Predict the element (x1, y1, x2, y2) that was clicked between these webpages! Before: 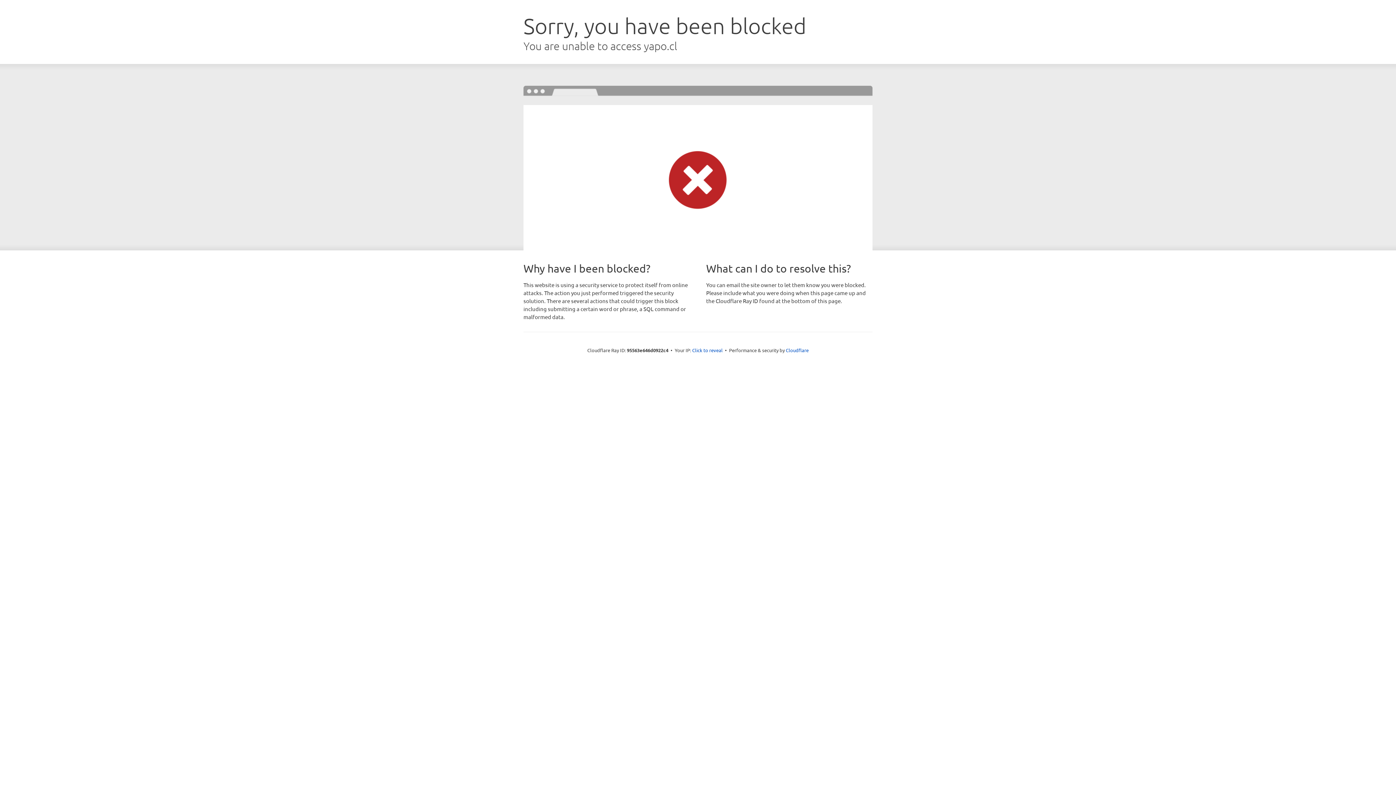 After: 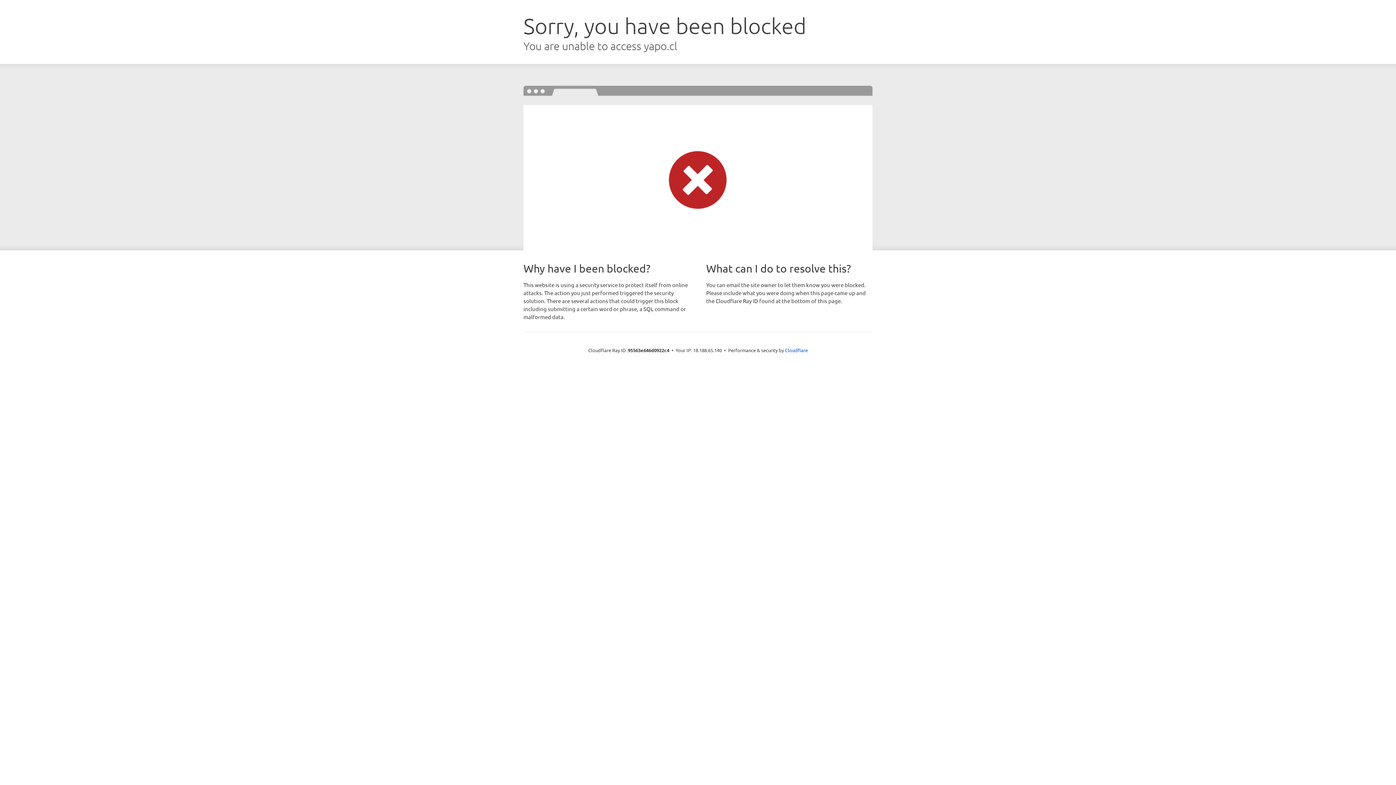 Action: label: Click to reveal bbox: (692, 346, 722, 353)